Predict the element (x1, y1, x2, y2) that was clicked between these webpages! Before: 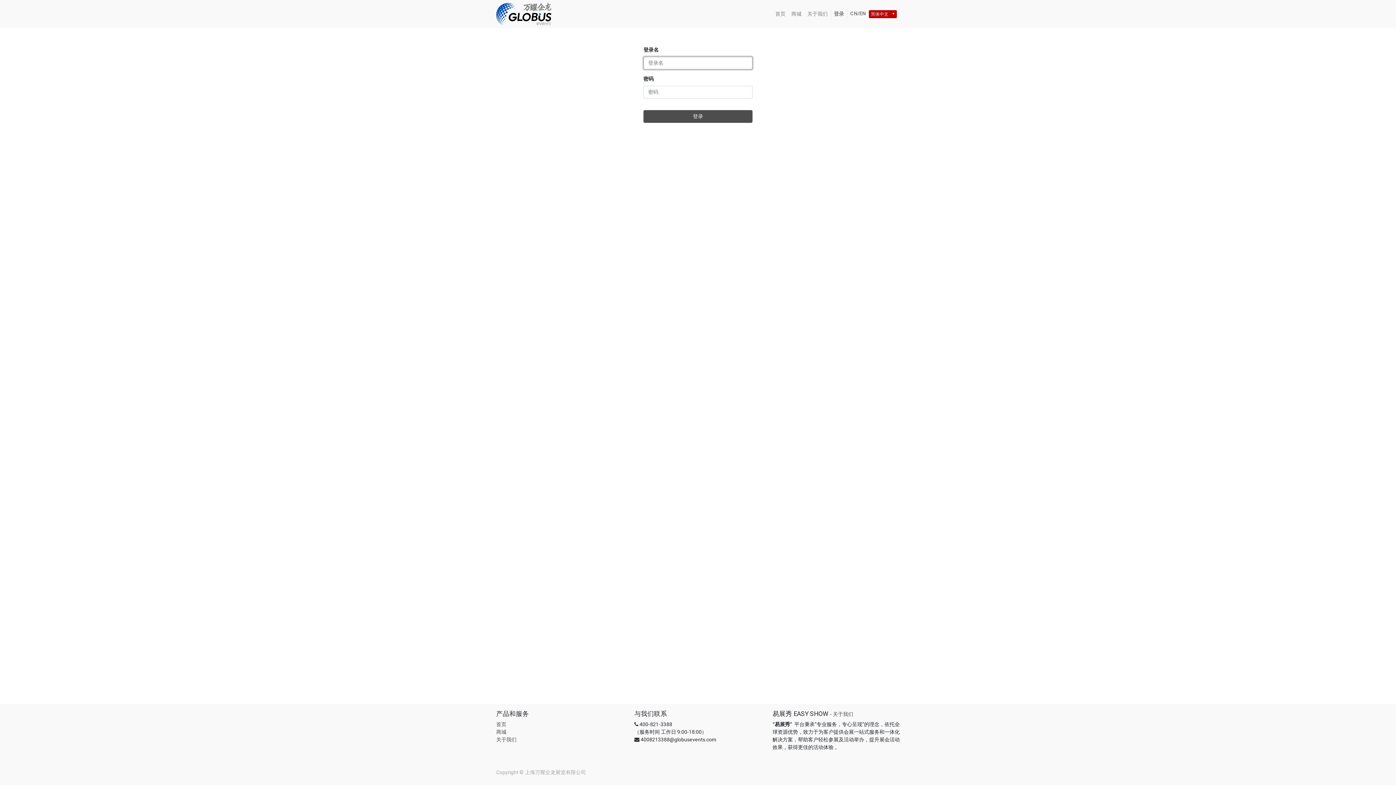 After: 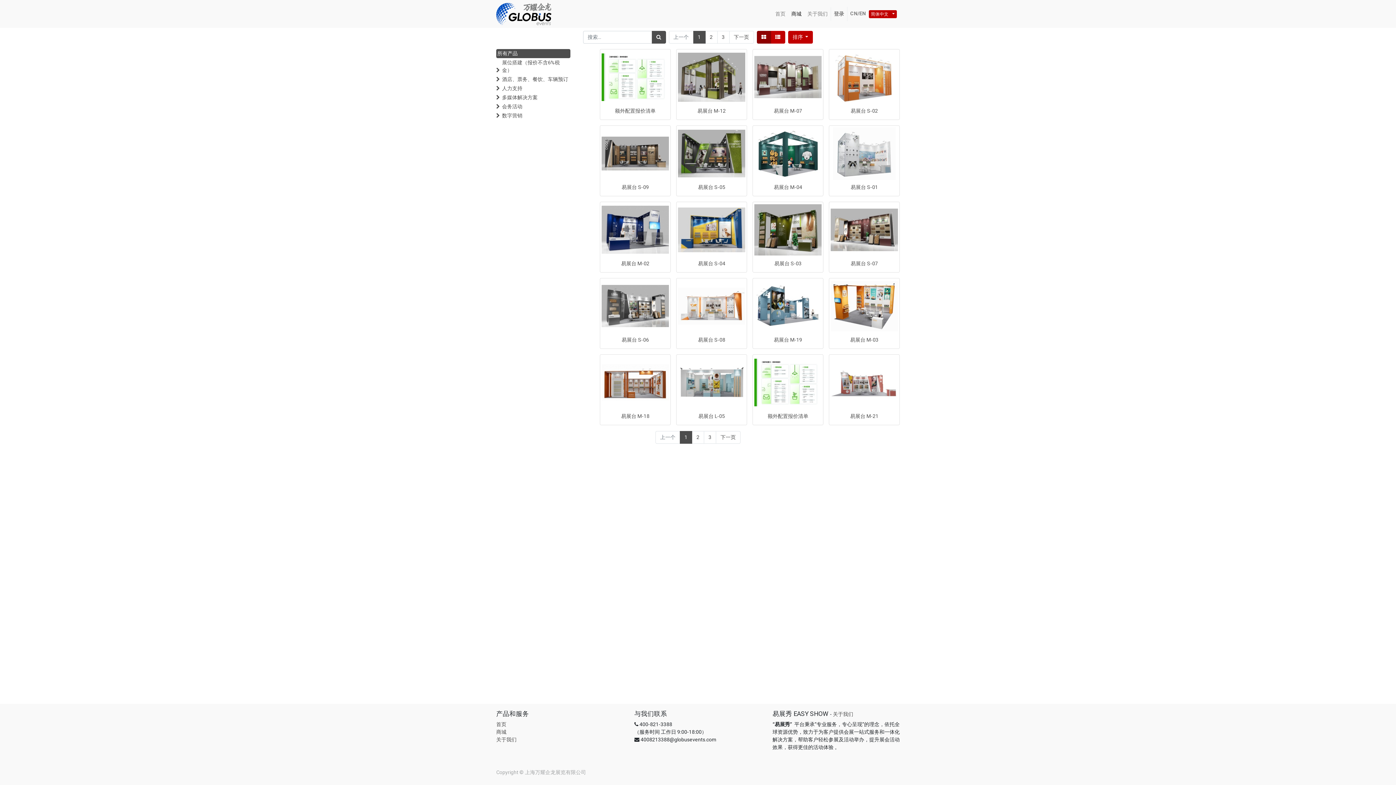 Action: label: 商城 bbox: (788, 7, 804, 20)